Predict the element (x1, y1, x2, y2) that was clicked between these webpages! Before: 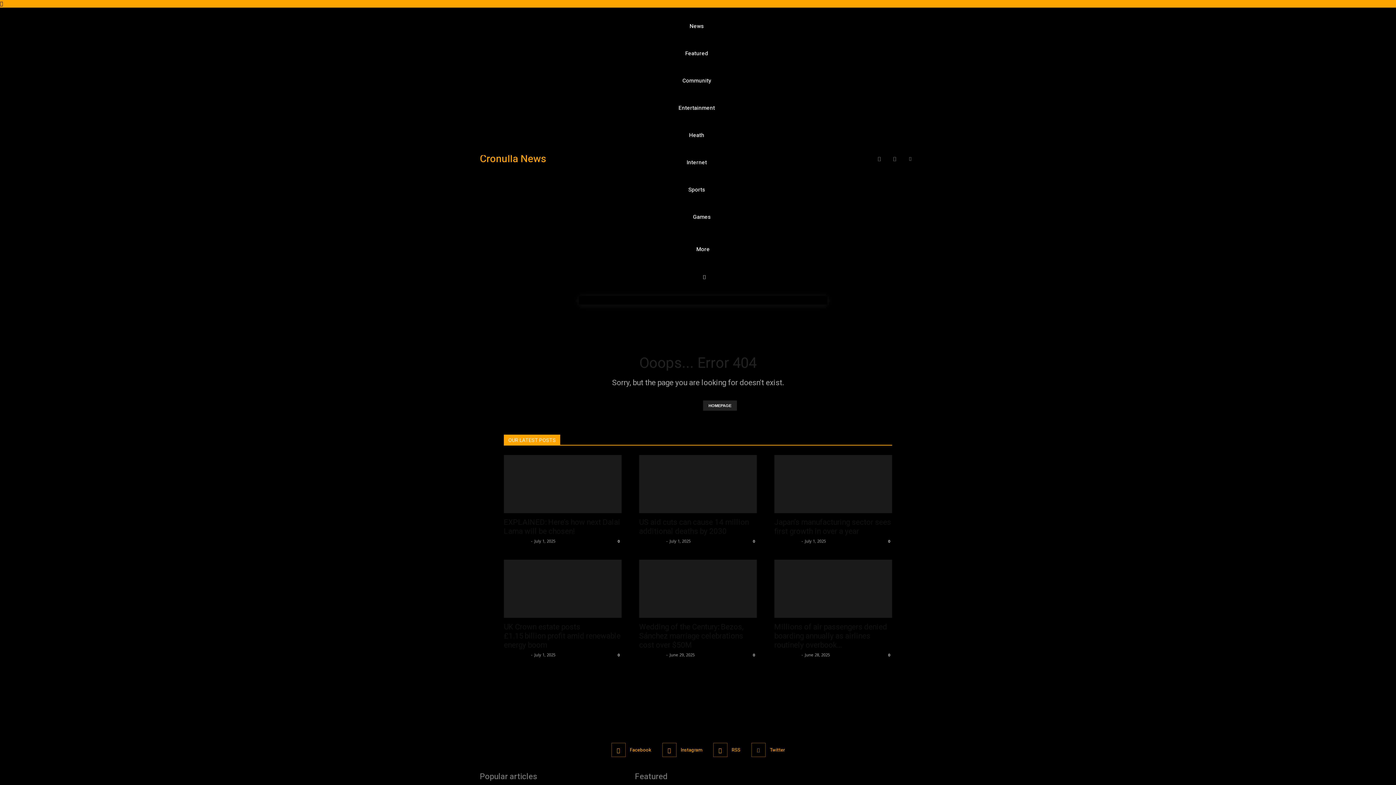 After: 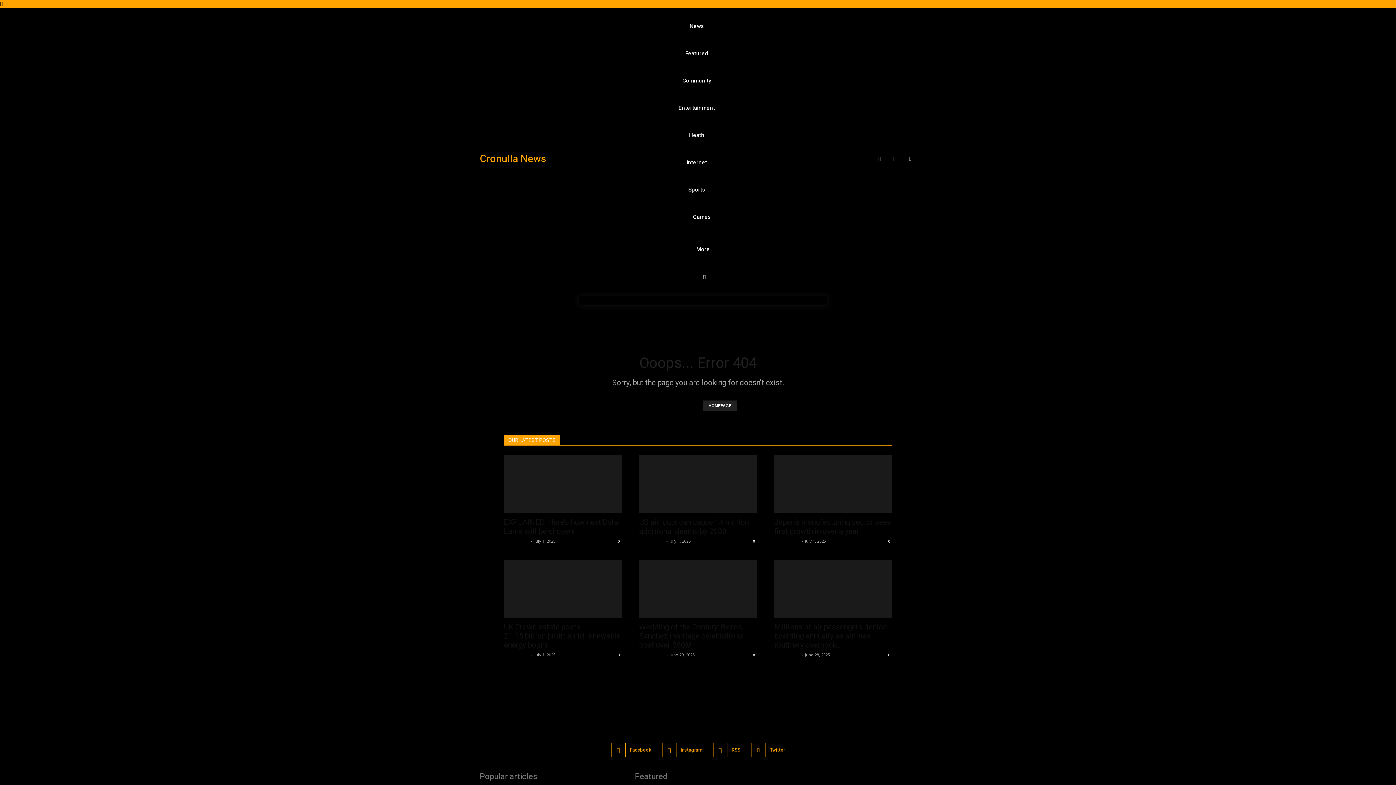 Action: bbox: (611, 743, 625, 757)